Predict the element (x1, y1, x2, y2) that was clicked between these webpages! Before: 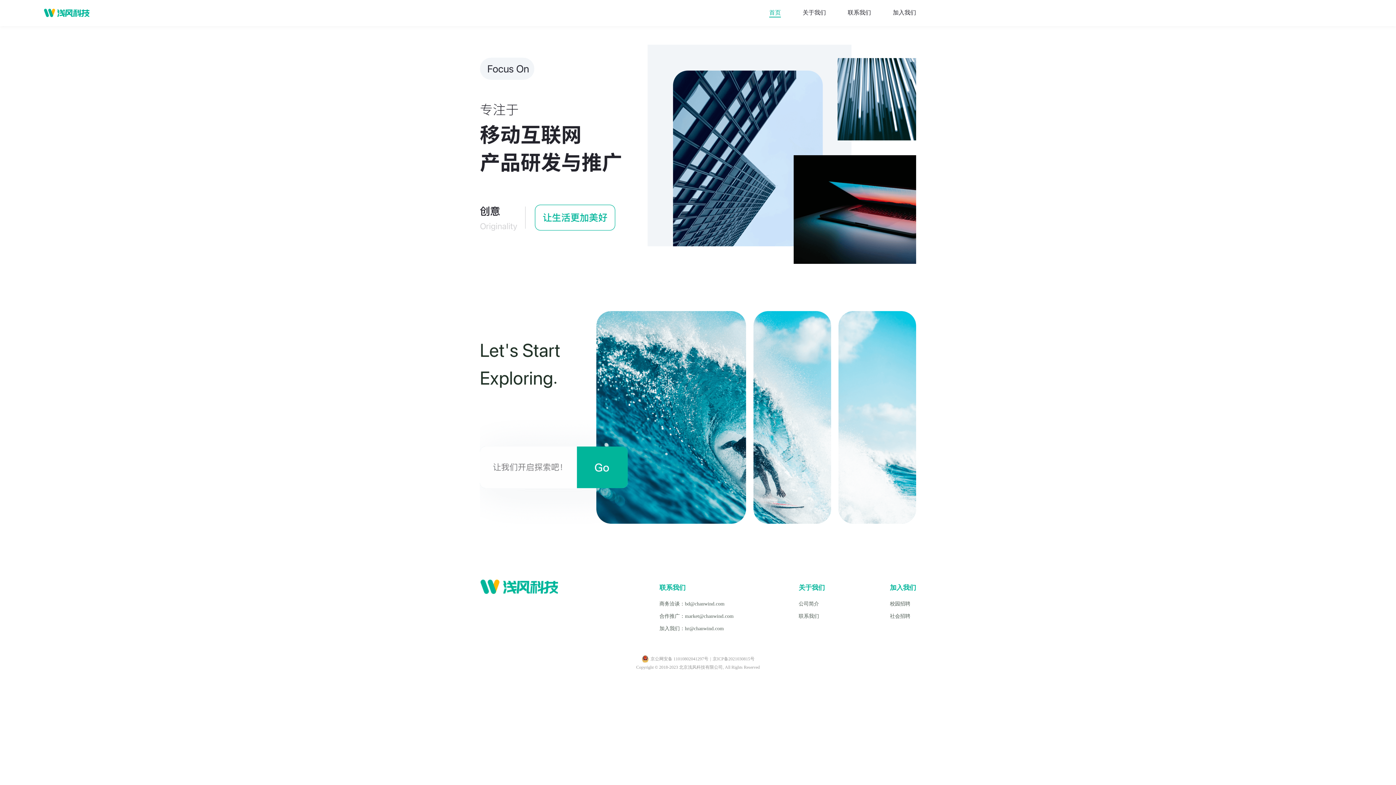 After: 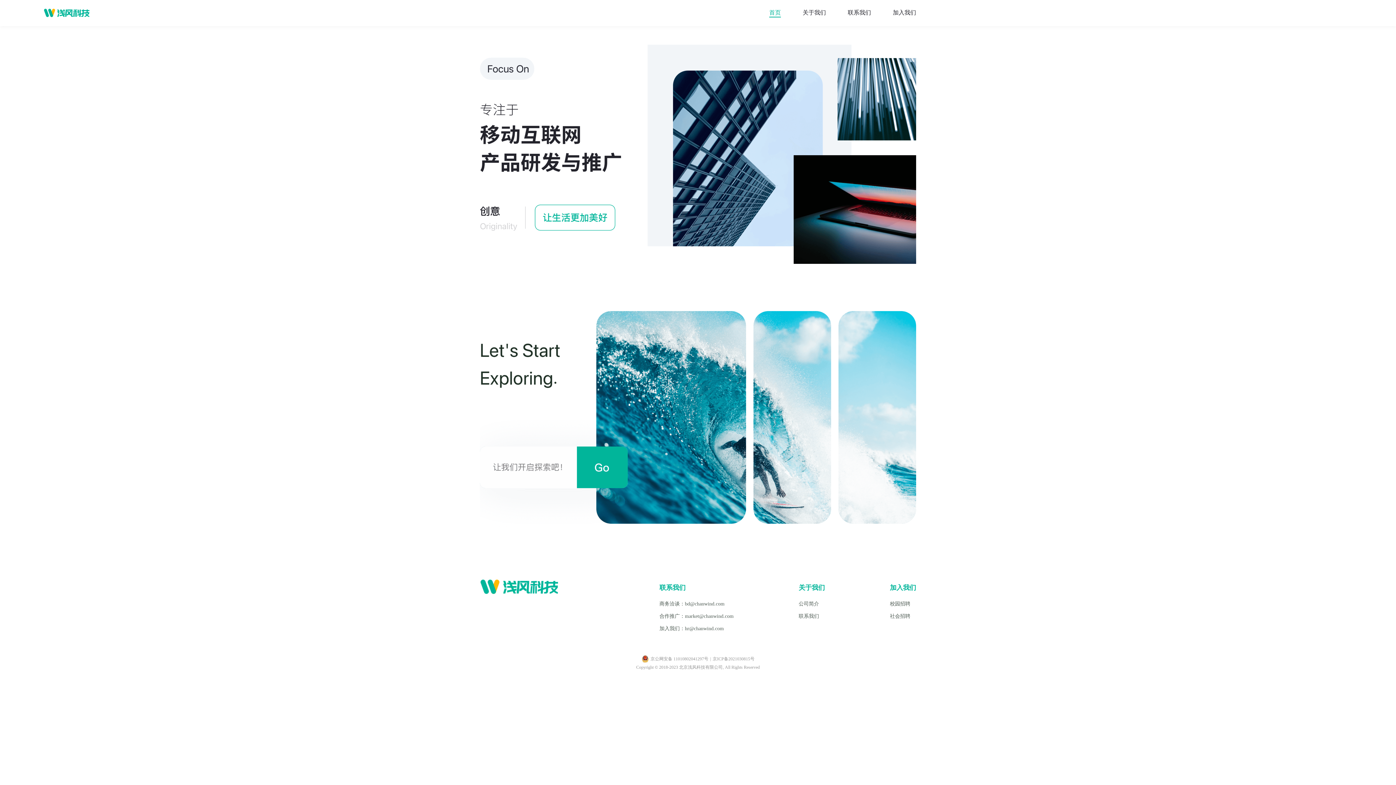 Action: label: 京公网安备 11010802041297号 bbox: (641, 655, 708, 662)